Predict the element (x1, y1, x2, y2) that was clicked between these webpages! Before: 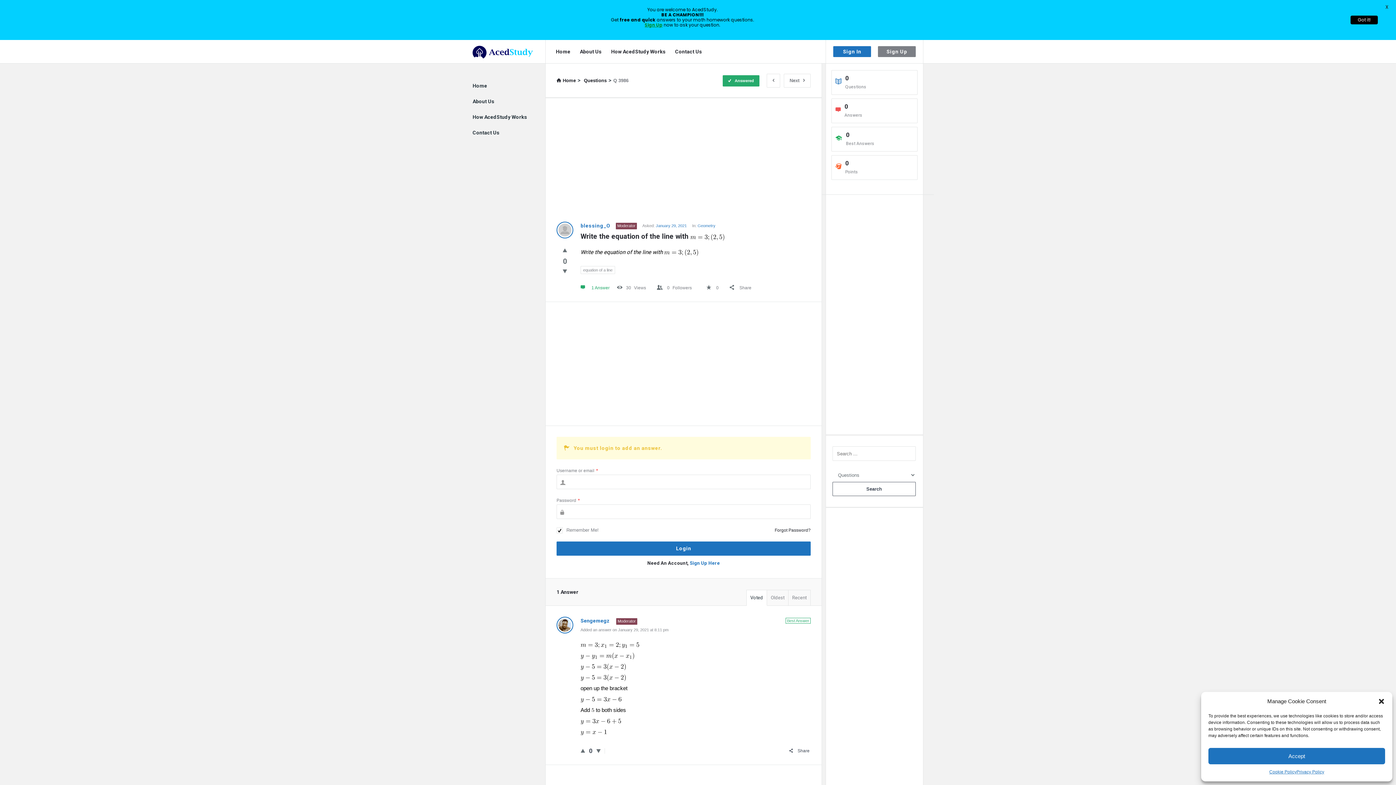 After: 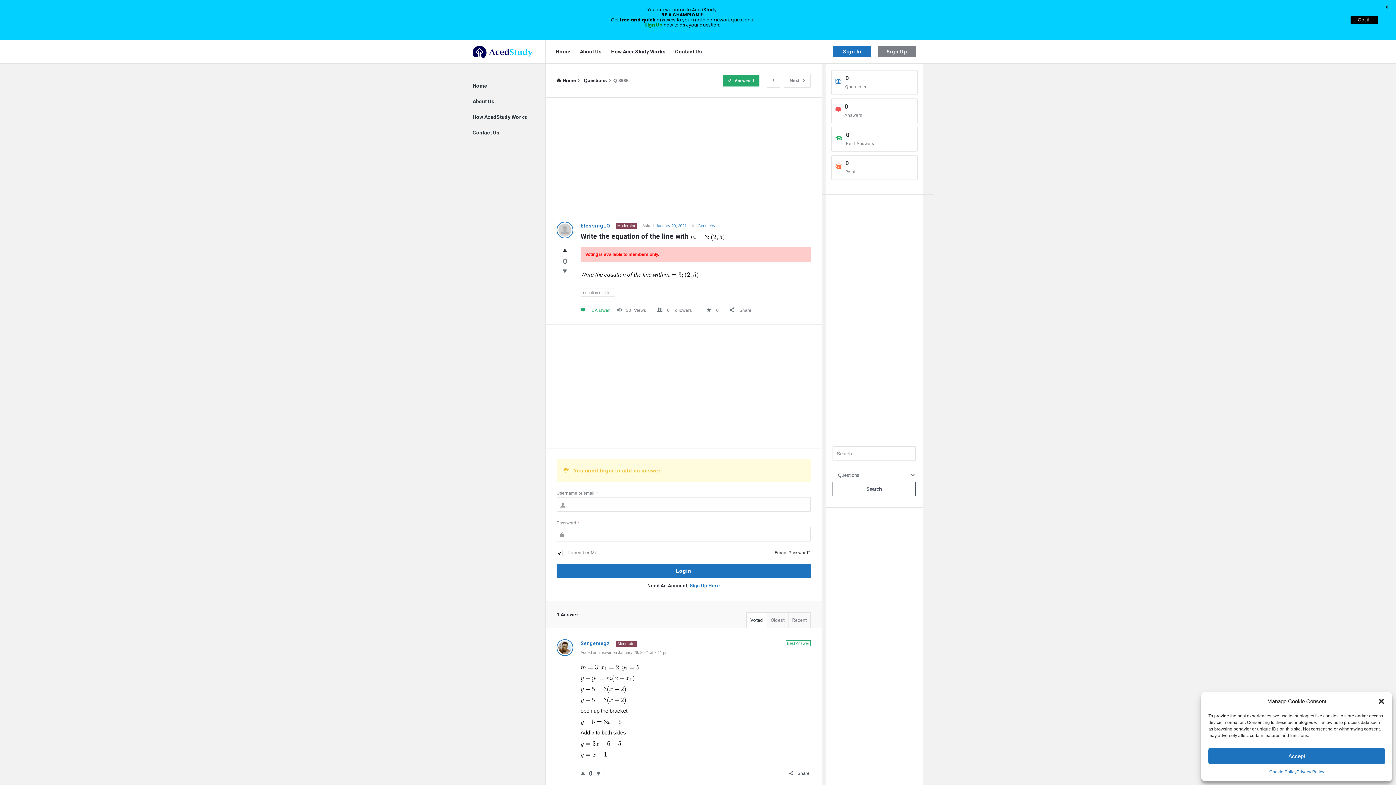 Action: bbox: (562, 245, 567, 256)